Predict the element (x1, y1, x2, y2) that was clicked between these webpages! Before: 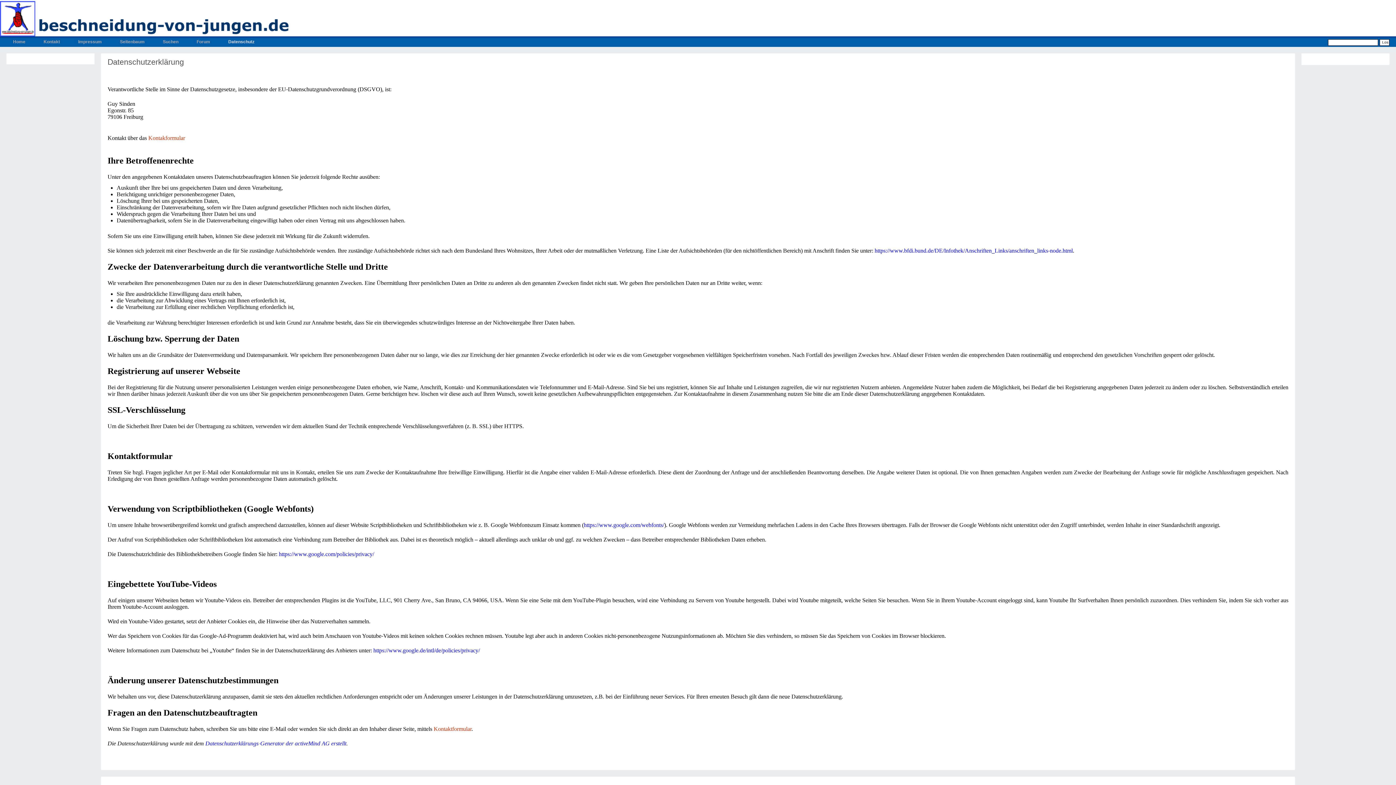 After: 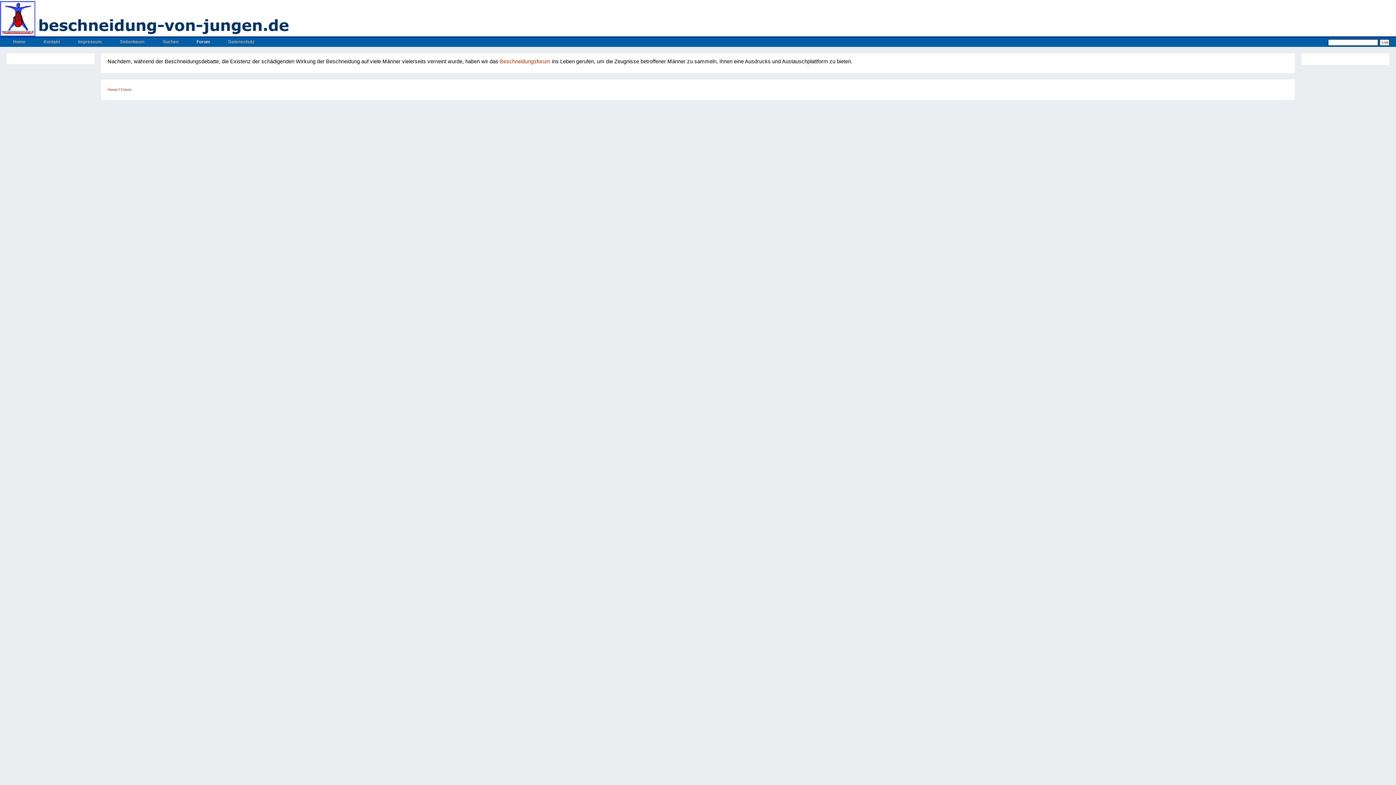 Action: label: Forum bbox: (196, 39, 210, 44)